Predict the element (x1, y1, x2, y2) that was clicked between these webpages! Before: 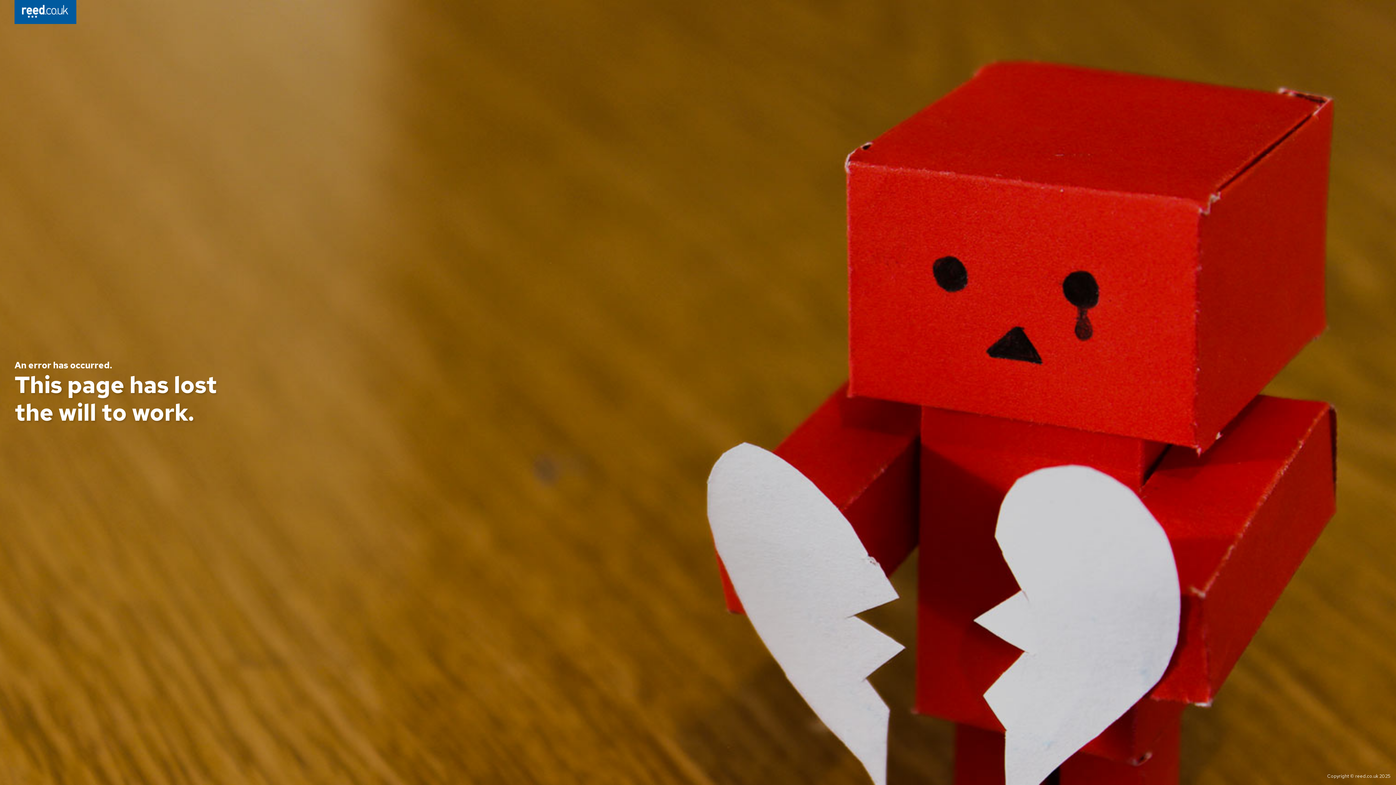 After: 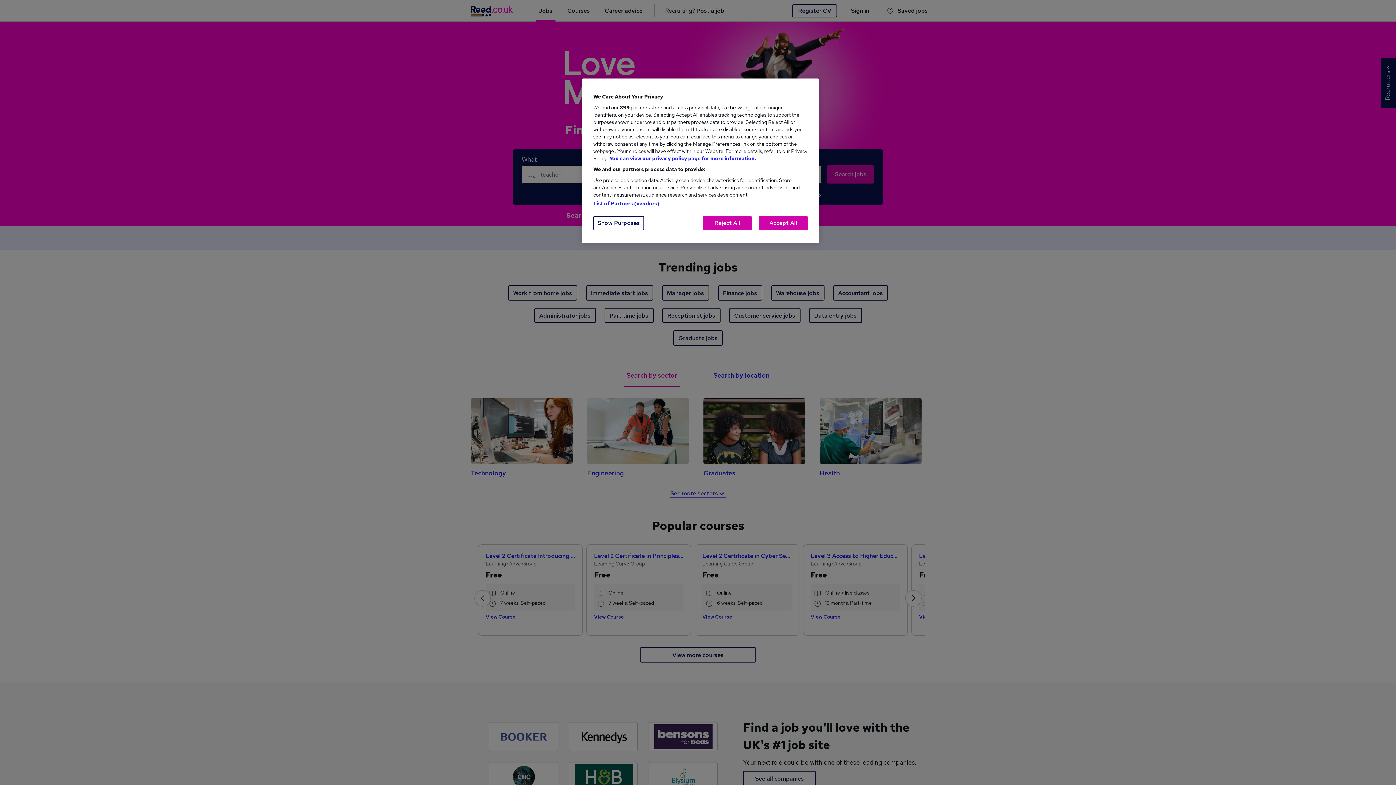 Action: bbox: (14, 0, 76, 26)